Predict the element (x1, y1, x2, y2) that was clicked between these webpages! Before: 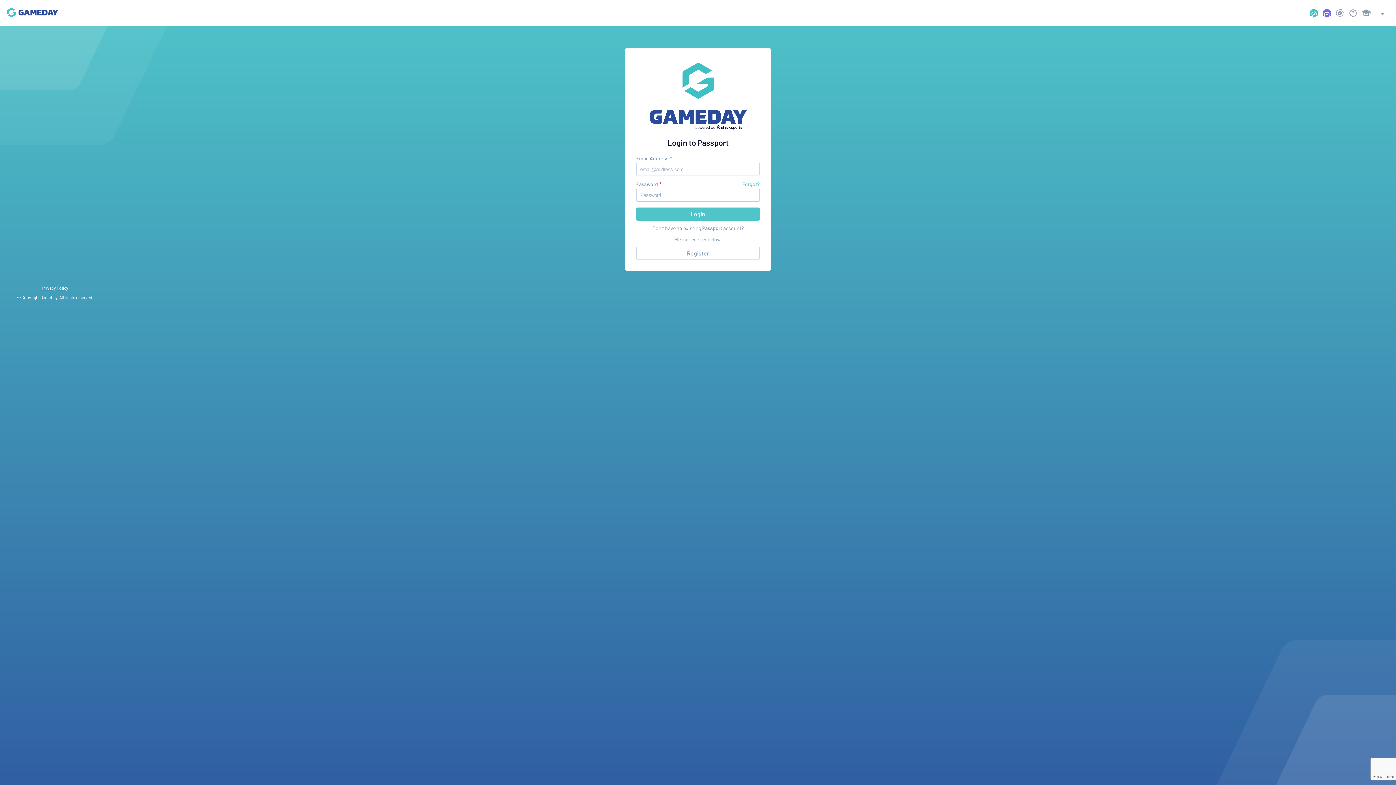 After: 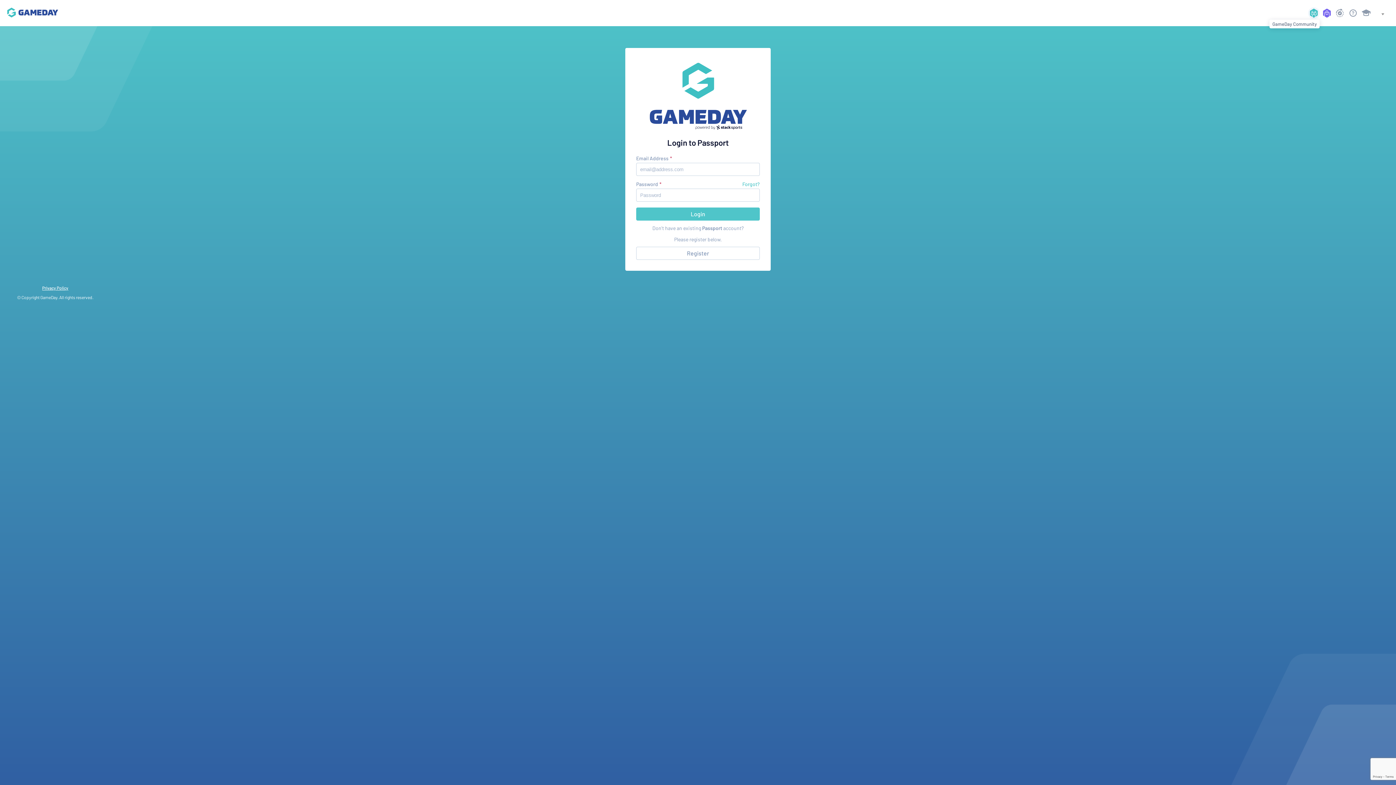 Action: bbox: (1308, 7, 1320, 18)